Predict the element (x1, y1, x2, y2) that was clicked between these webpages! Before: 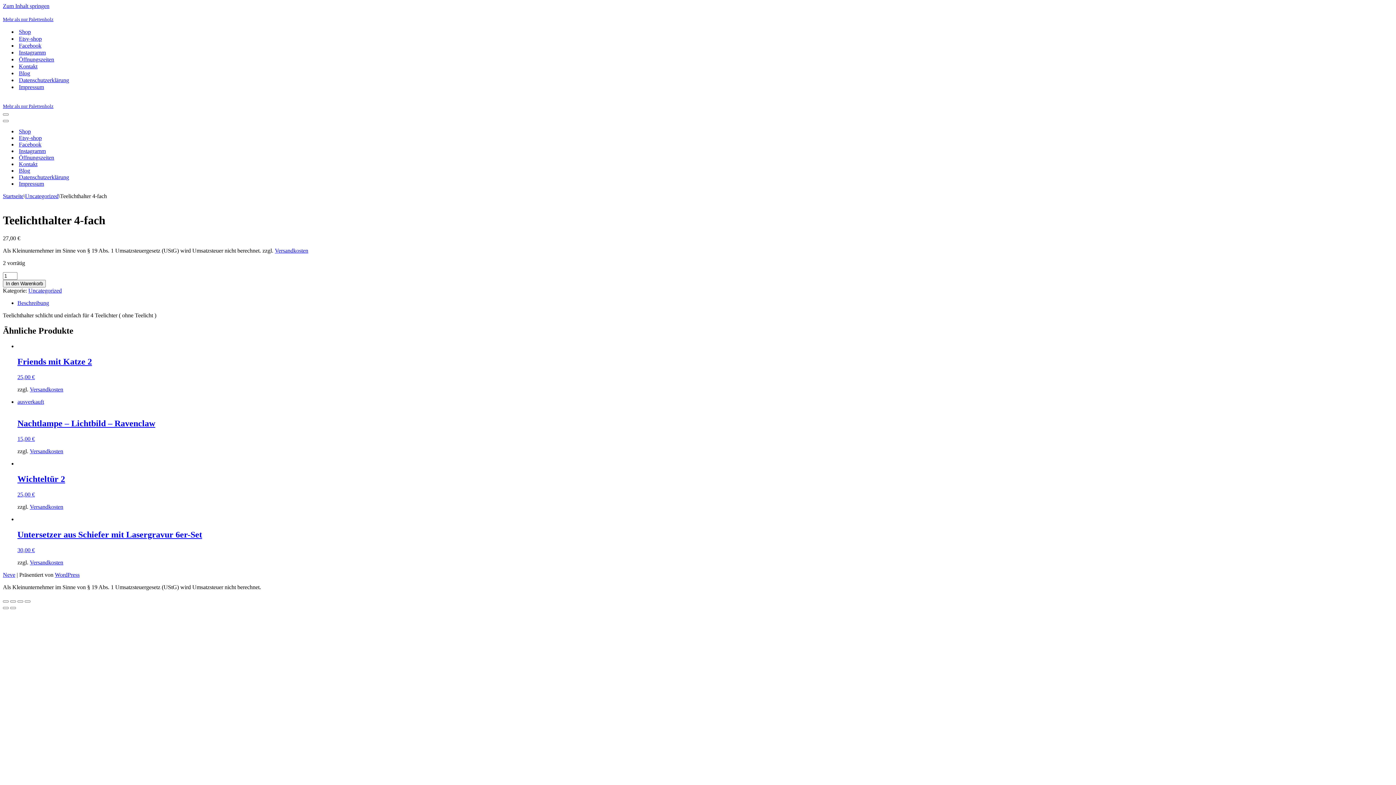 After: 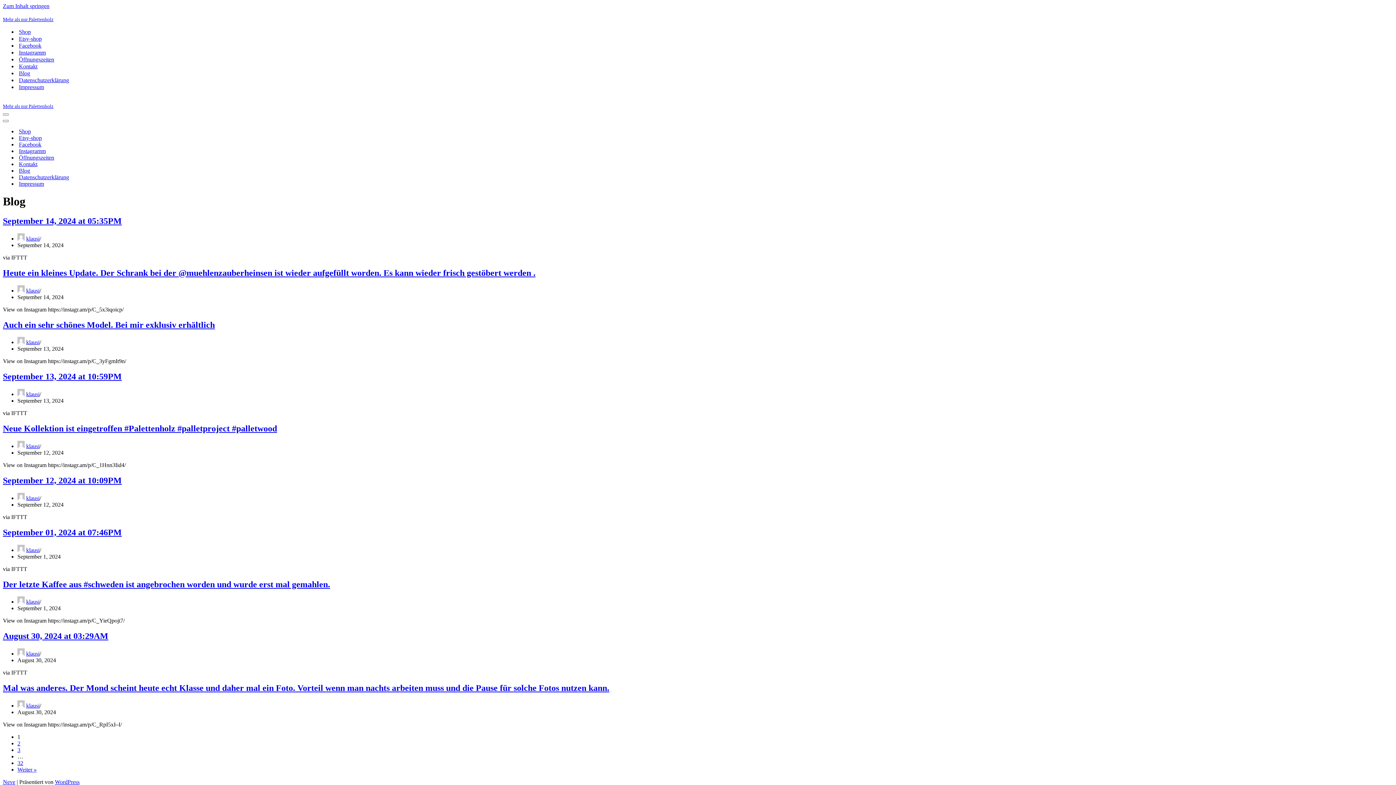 Action: bbox: (18, 167, 30, 174) label: Blog